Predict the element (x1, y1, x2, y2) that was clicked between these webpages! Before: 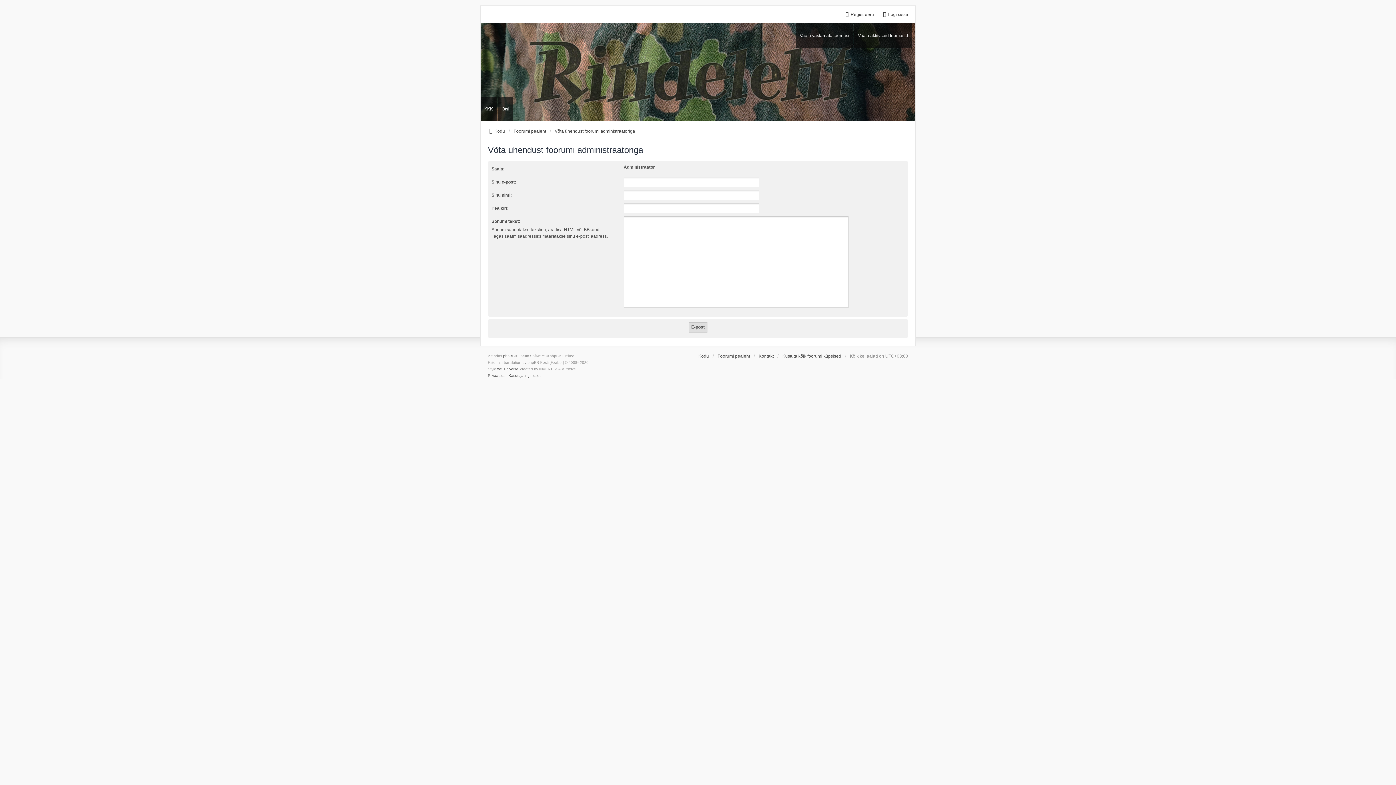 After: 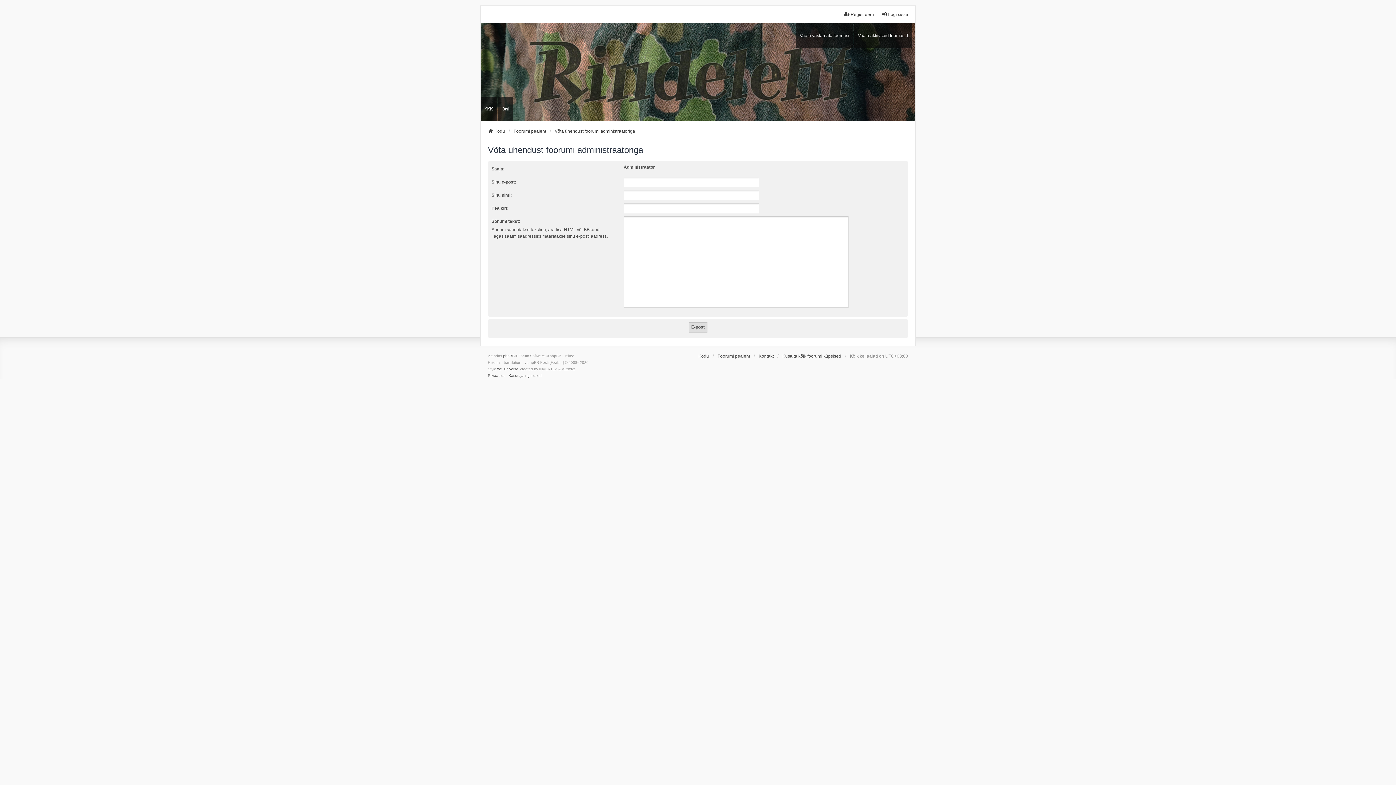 Action: label: Võta ühendust foorumi administraatoriga bbox: (554, 127, 635, 134)